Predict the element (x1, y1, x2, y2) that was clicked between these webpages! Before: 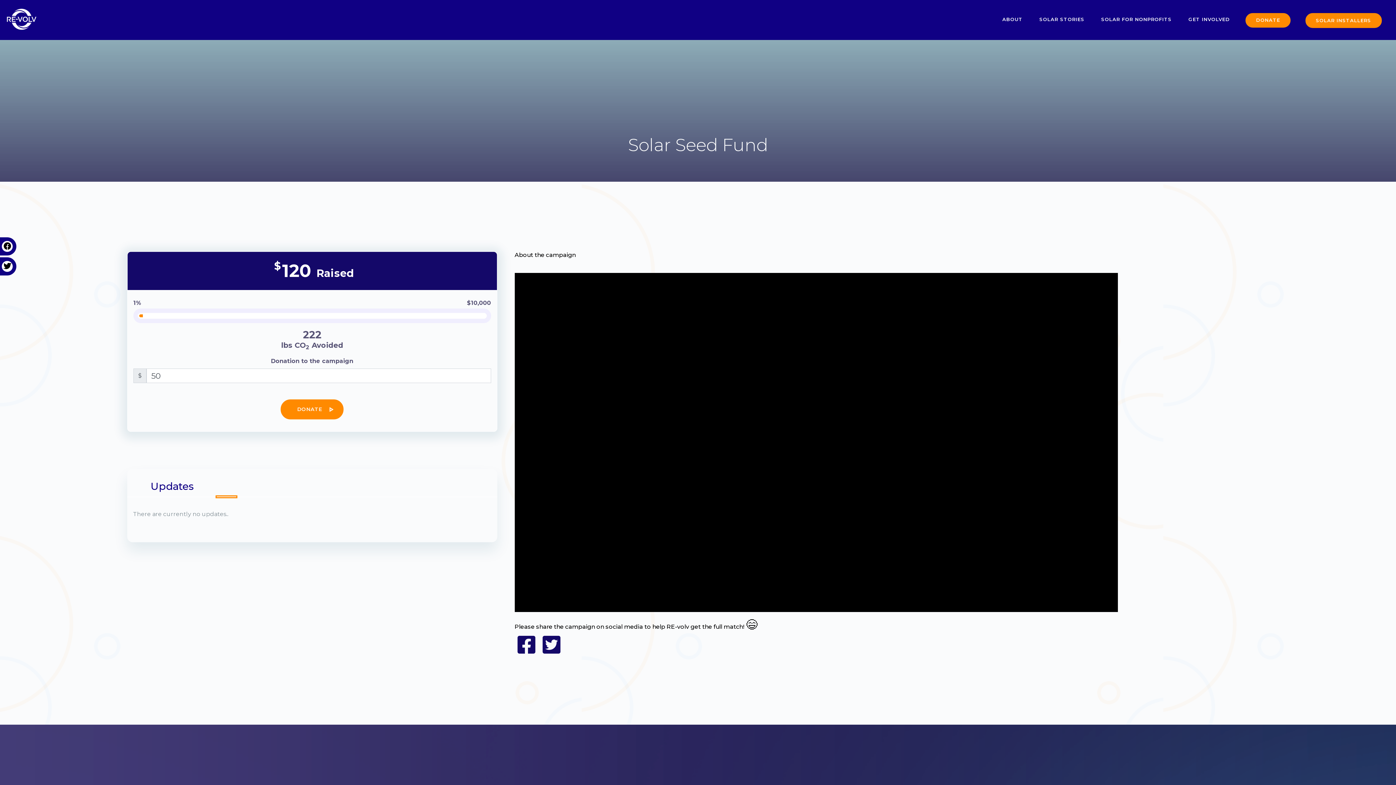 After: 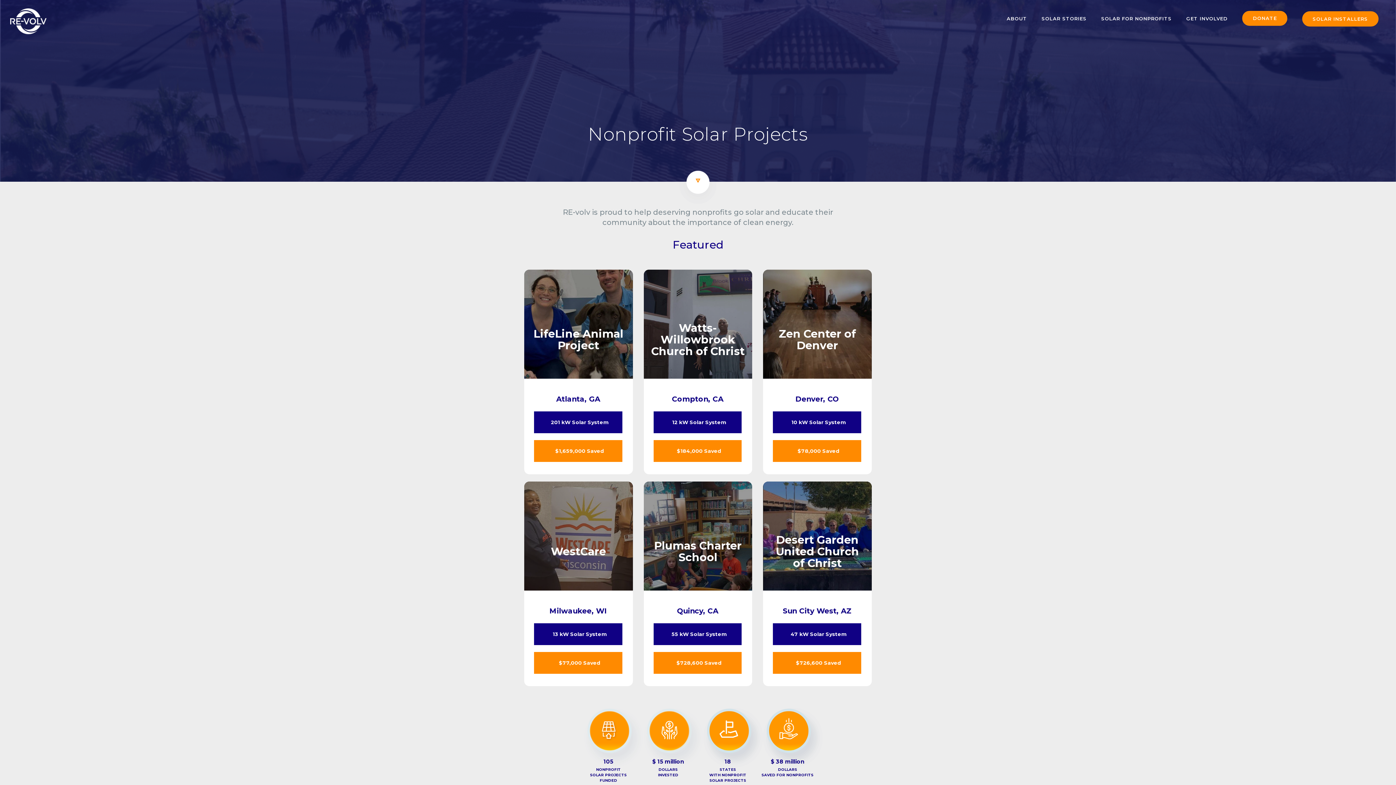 Action: label: SOLAR STORIES bbox: (1036, 5, 1087, 32)